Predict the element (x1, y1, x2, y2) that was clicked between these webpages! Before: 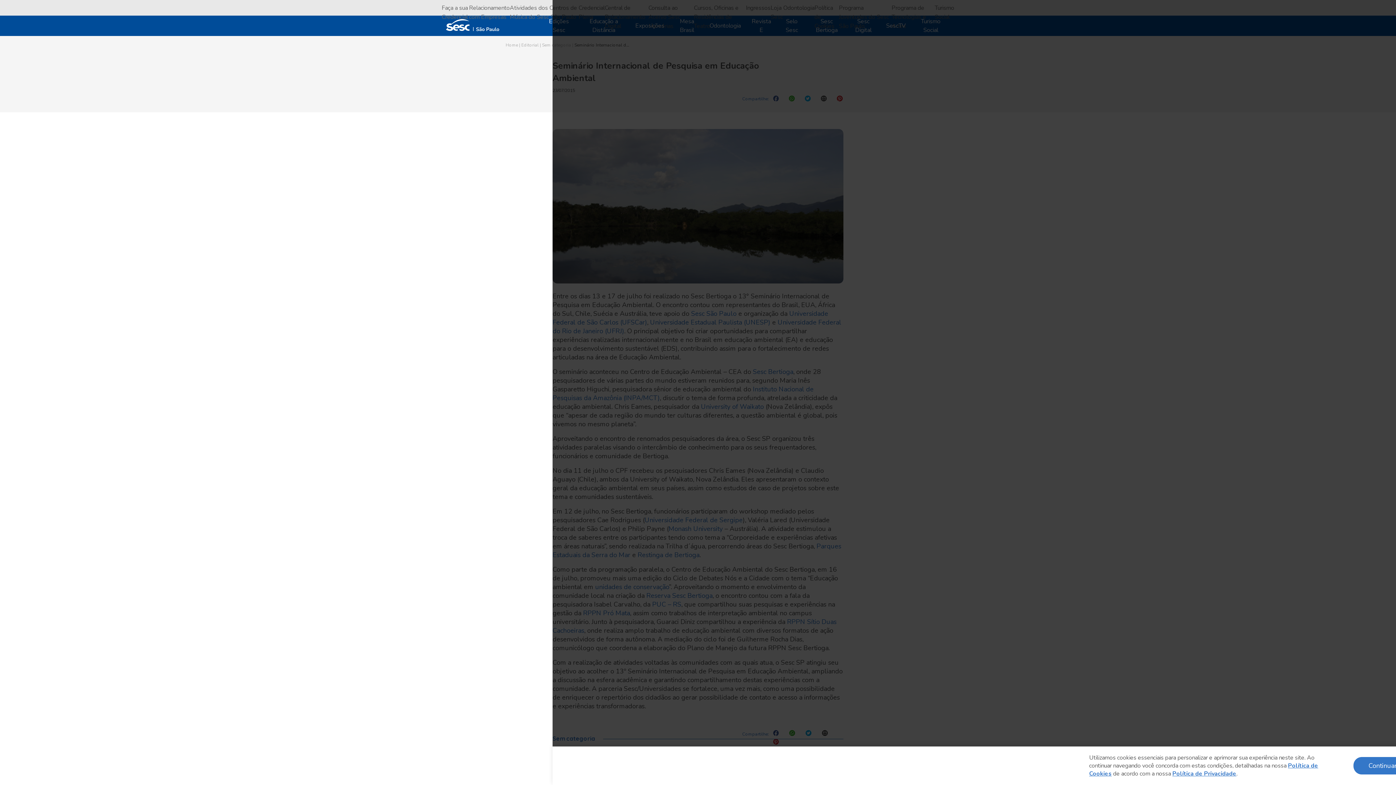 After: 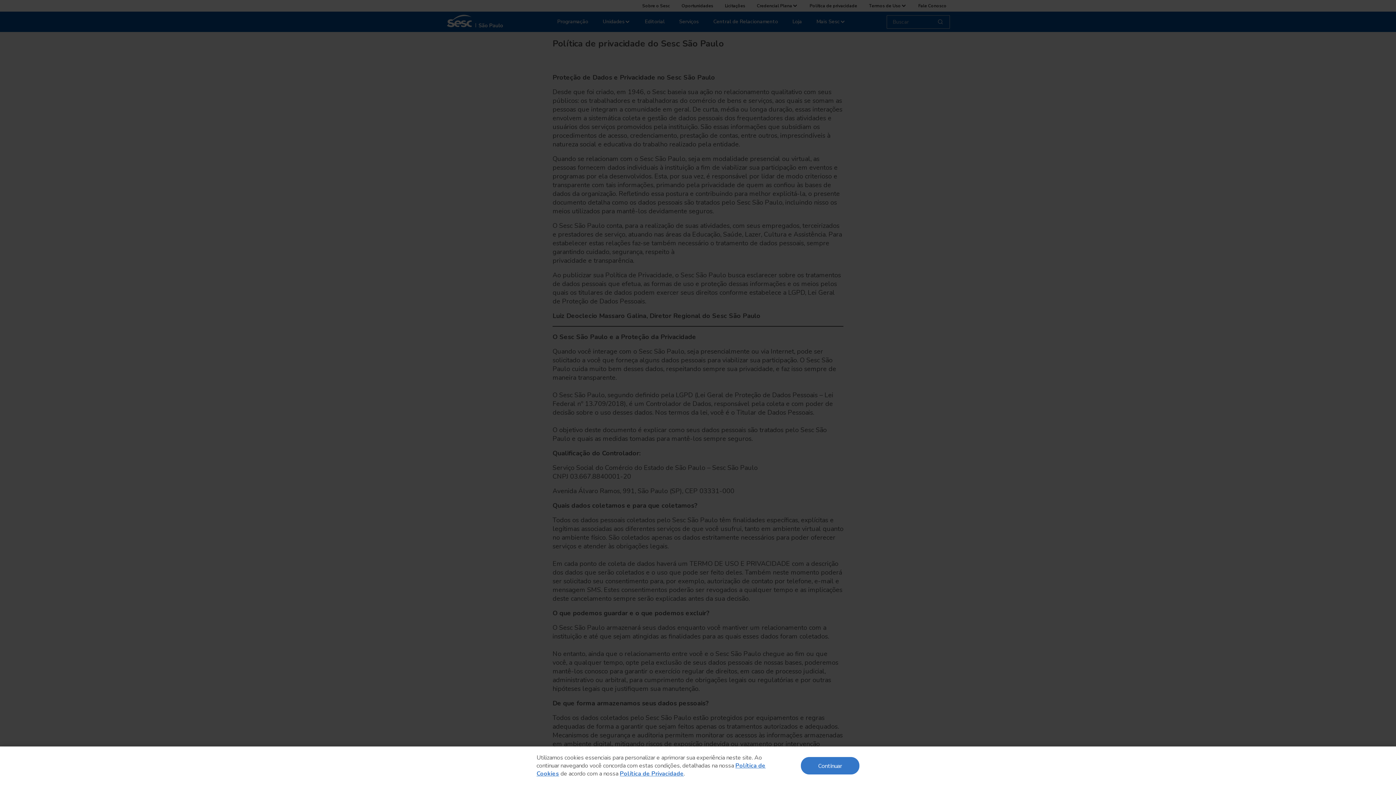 Action: bbox: (1172, 770, 1236, 778) label: Política de Privacidade